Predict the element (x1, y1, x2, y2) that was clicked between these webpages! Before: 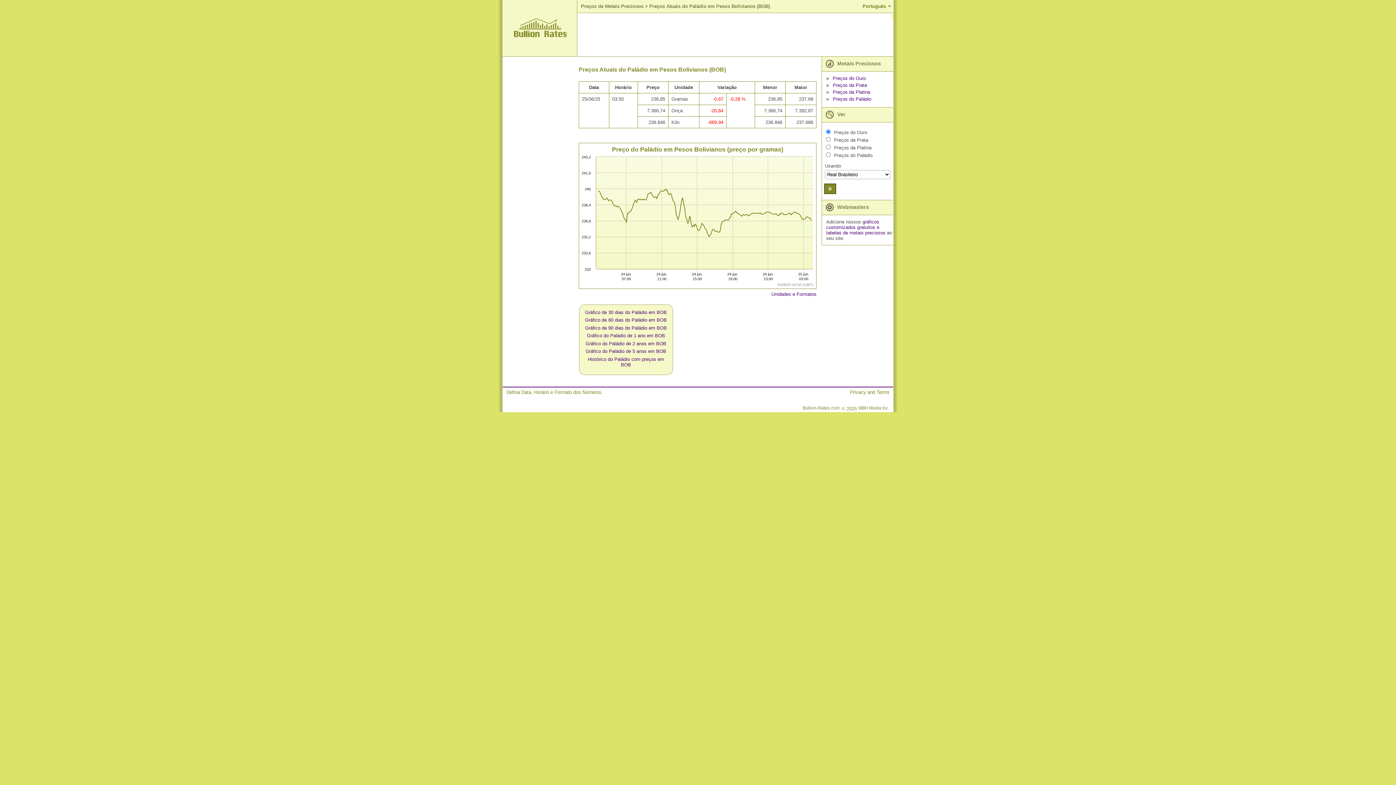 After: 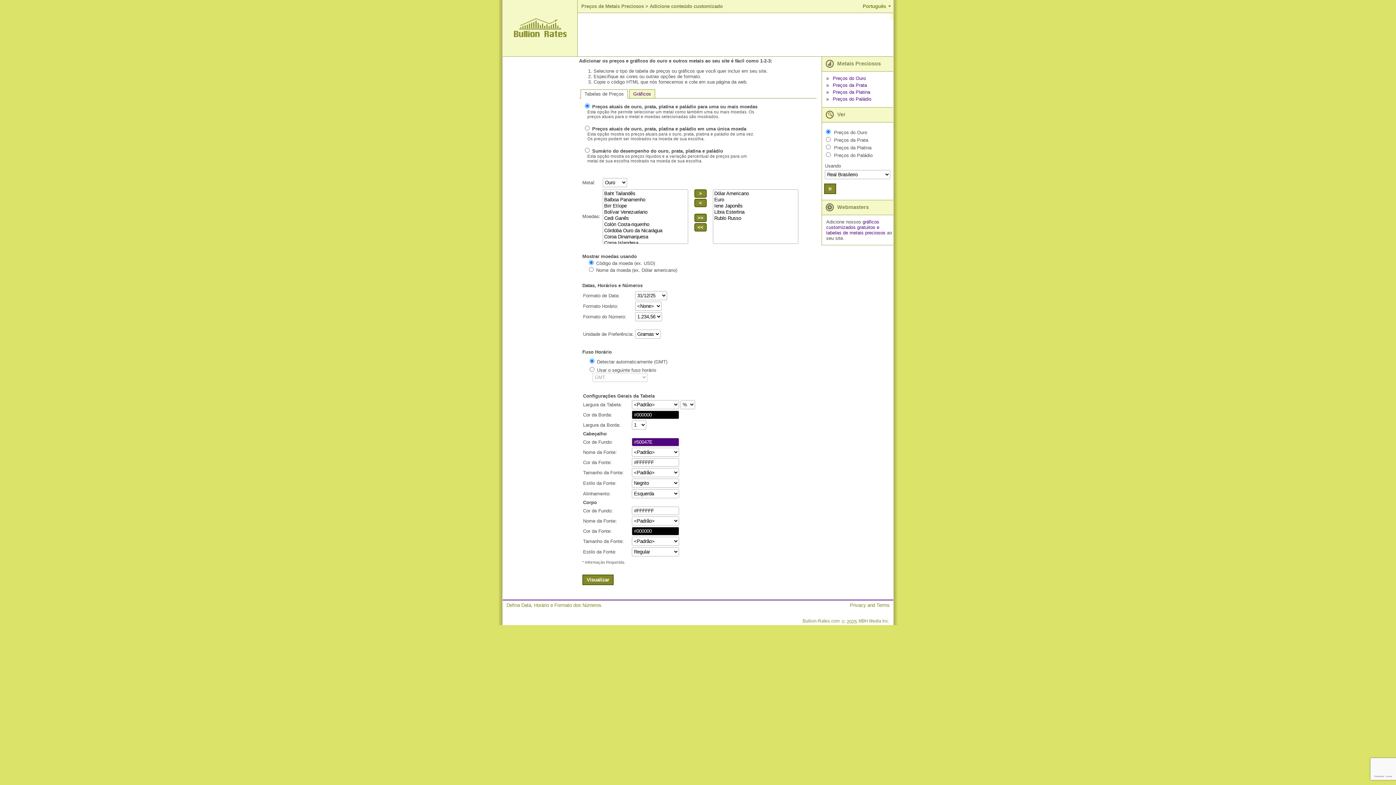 Action: bbox: (826, 224, 885, 235) label: e tabelas de metais preciosos